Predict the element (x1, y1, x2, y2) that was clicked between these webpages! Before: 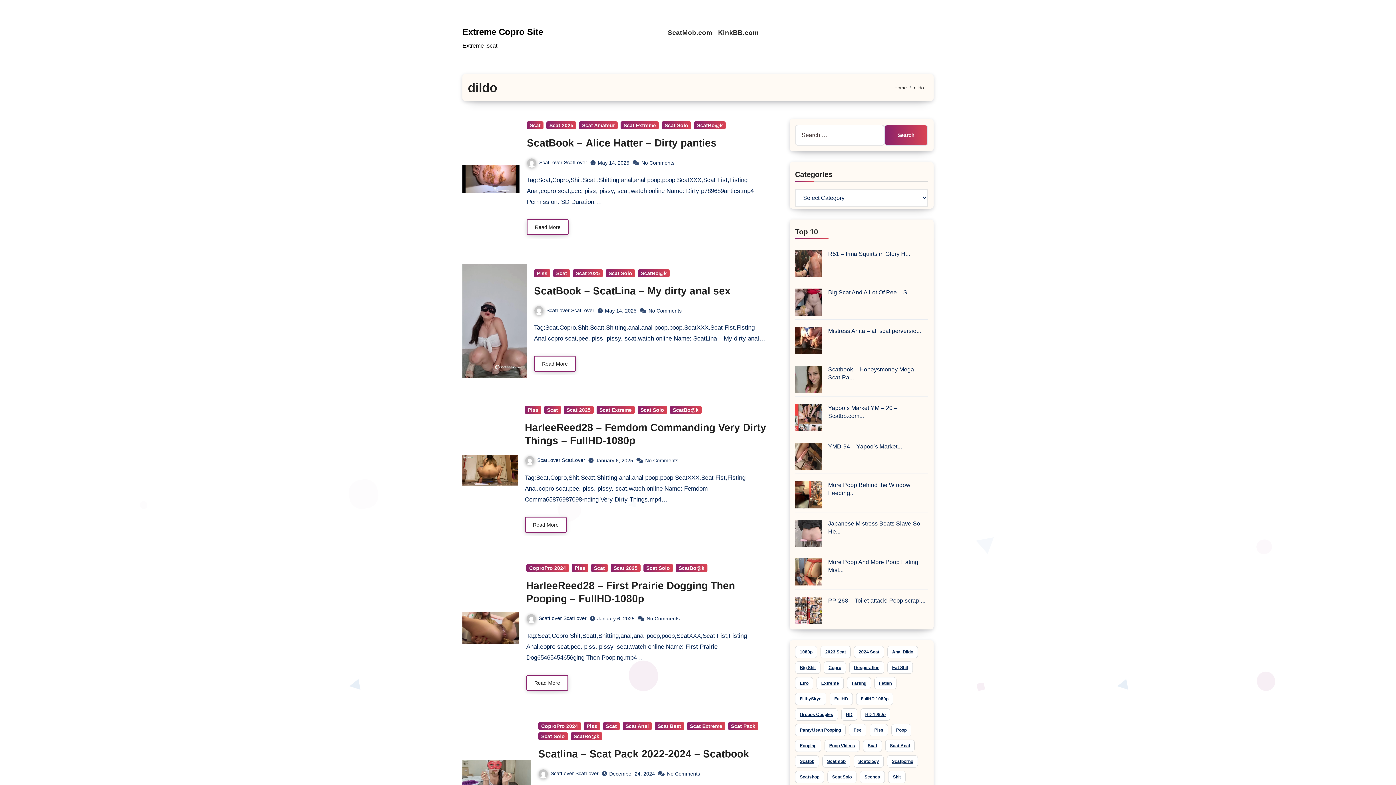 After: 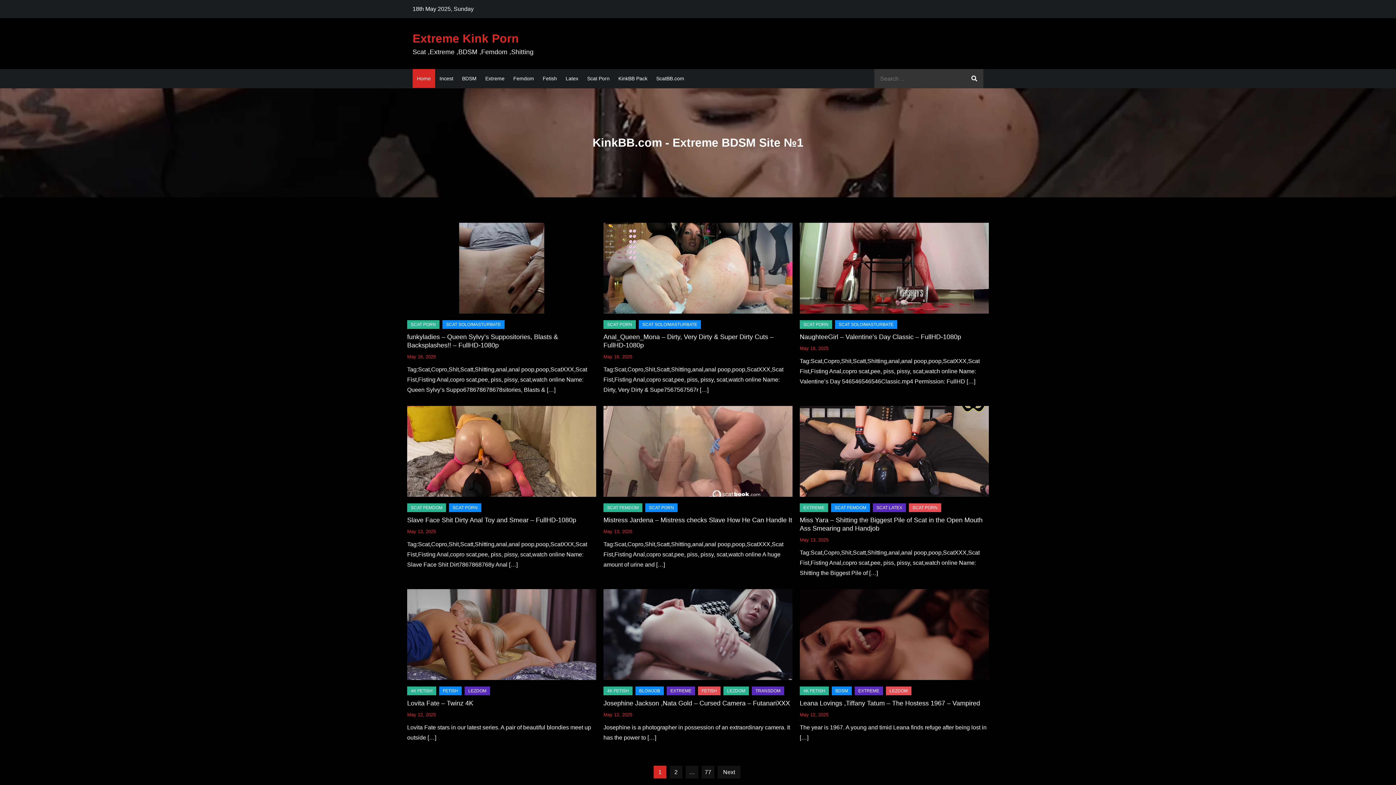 Action: bbox: (715, 28, 761, 36) label: KinkBB.com